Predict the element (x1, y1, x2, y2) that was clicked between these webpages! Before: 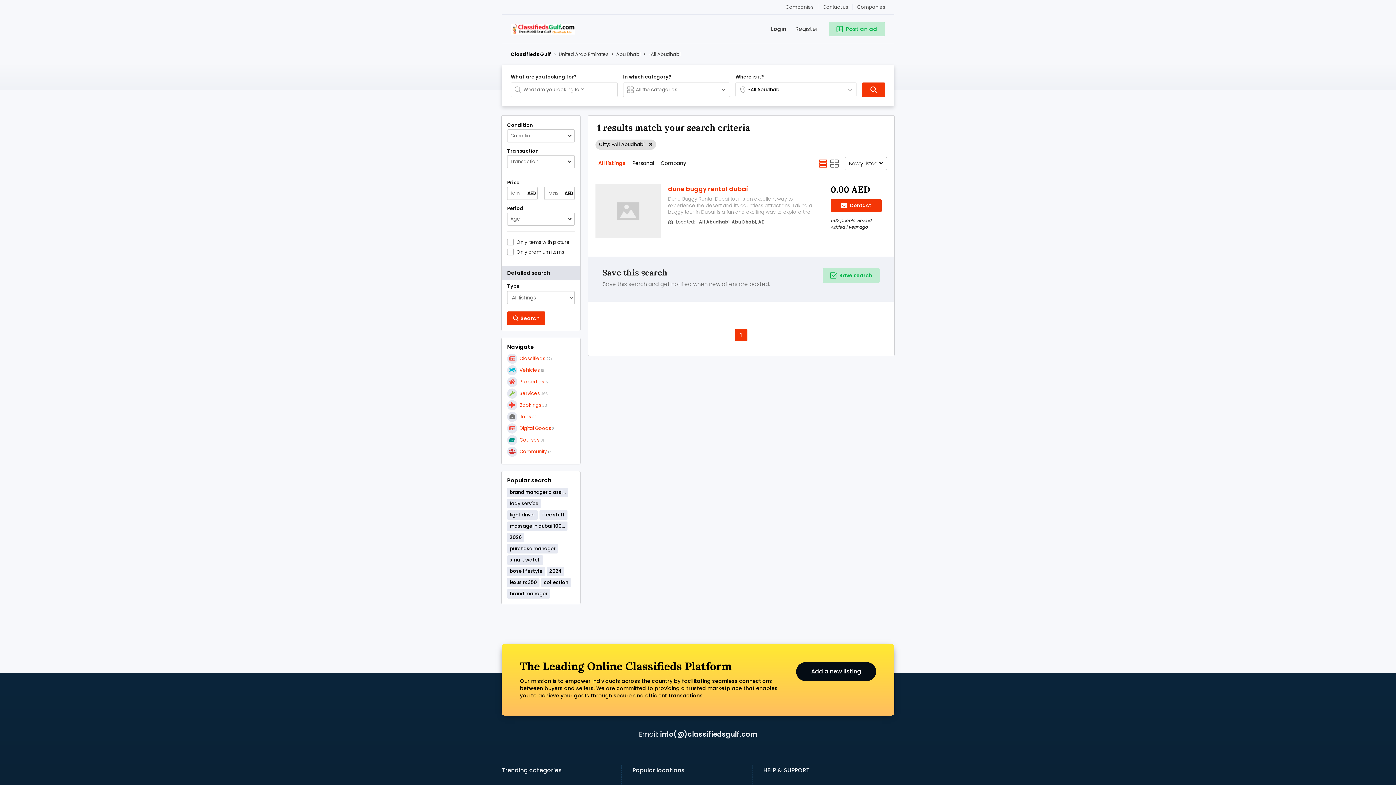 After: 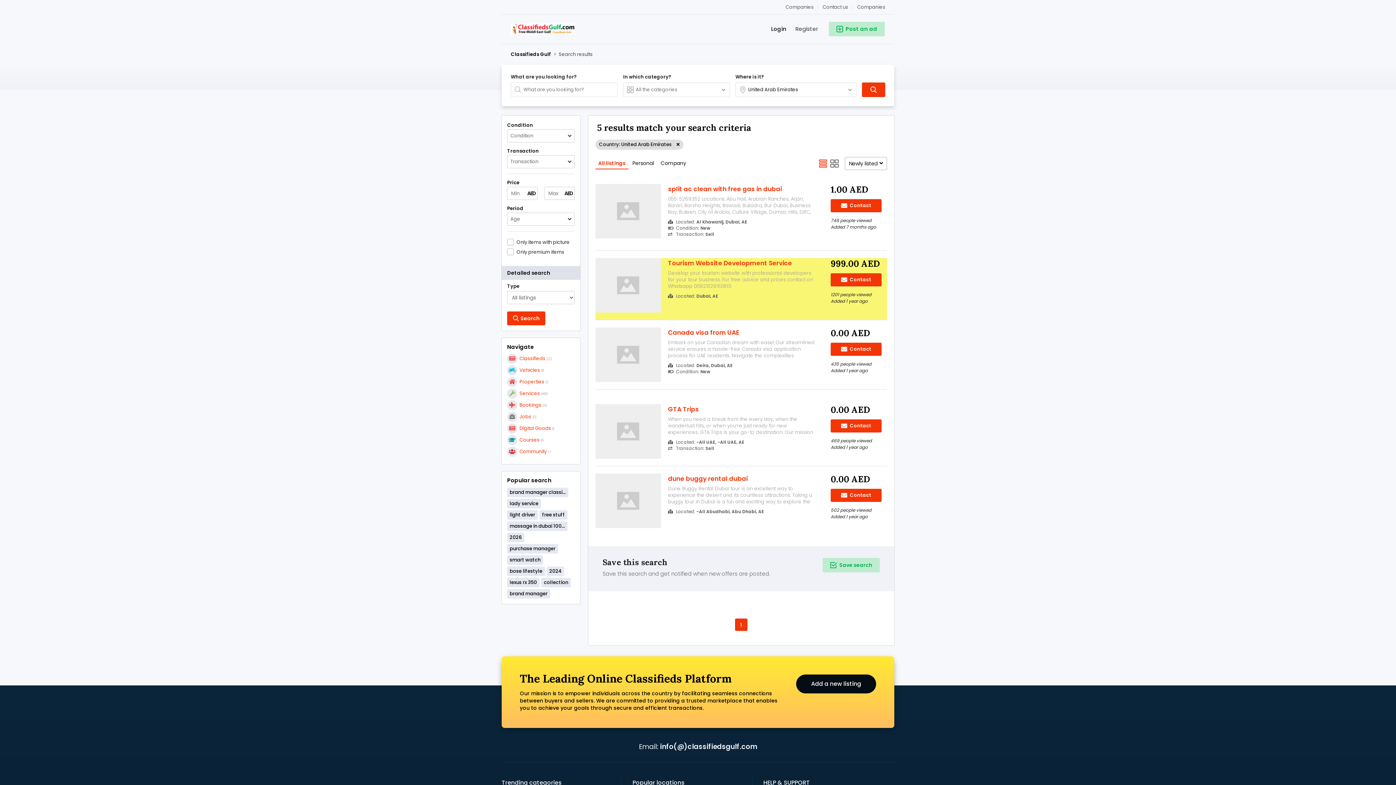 Action: bbox: (557, 50, 608, 57) label: United Arab Emirates